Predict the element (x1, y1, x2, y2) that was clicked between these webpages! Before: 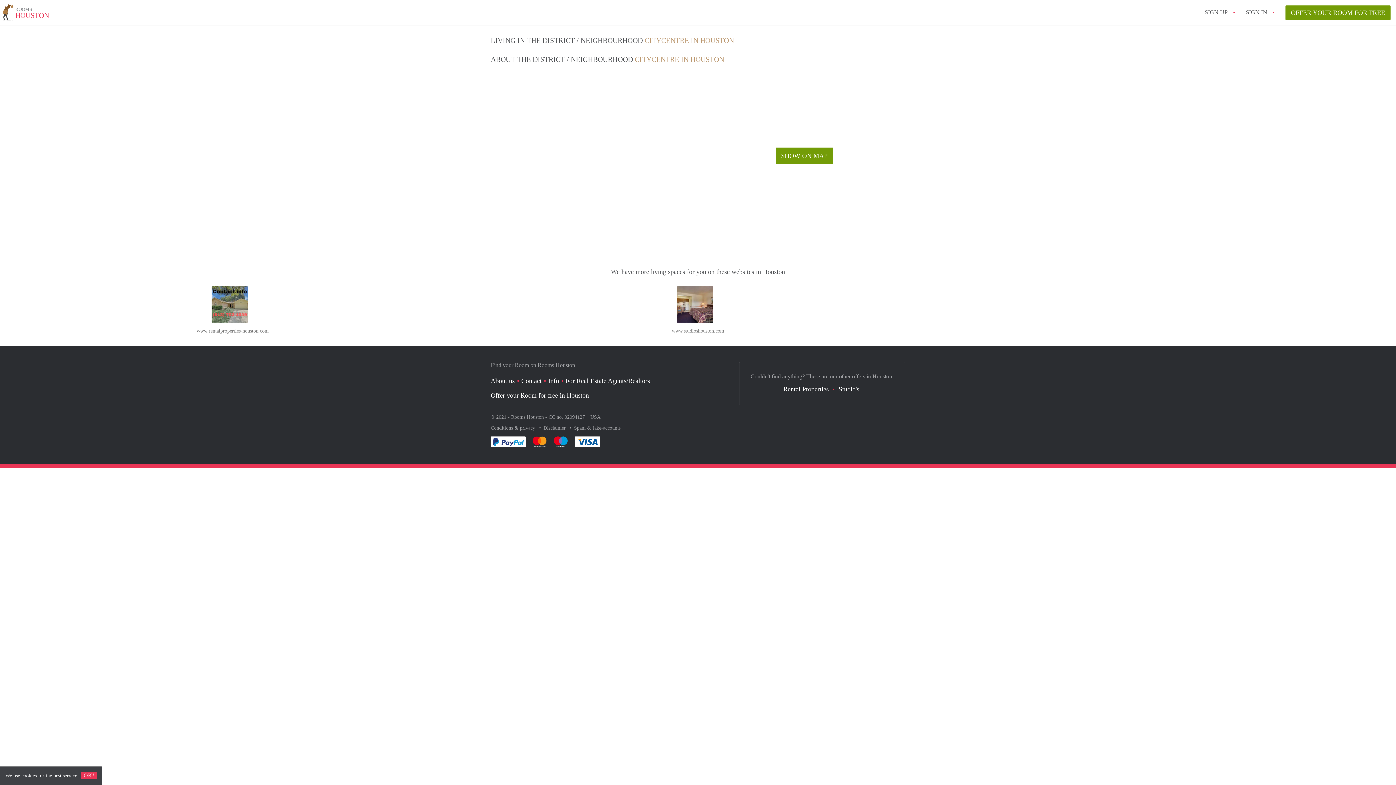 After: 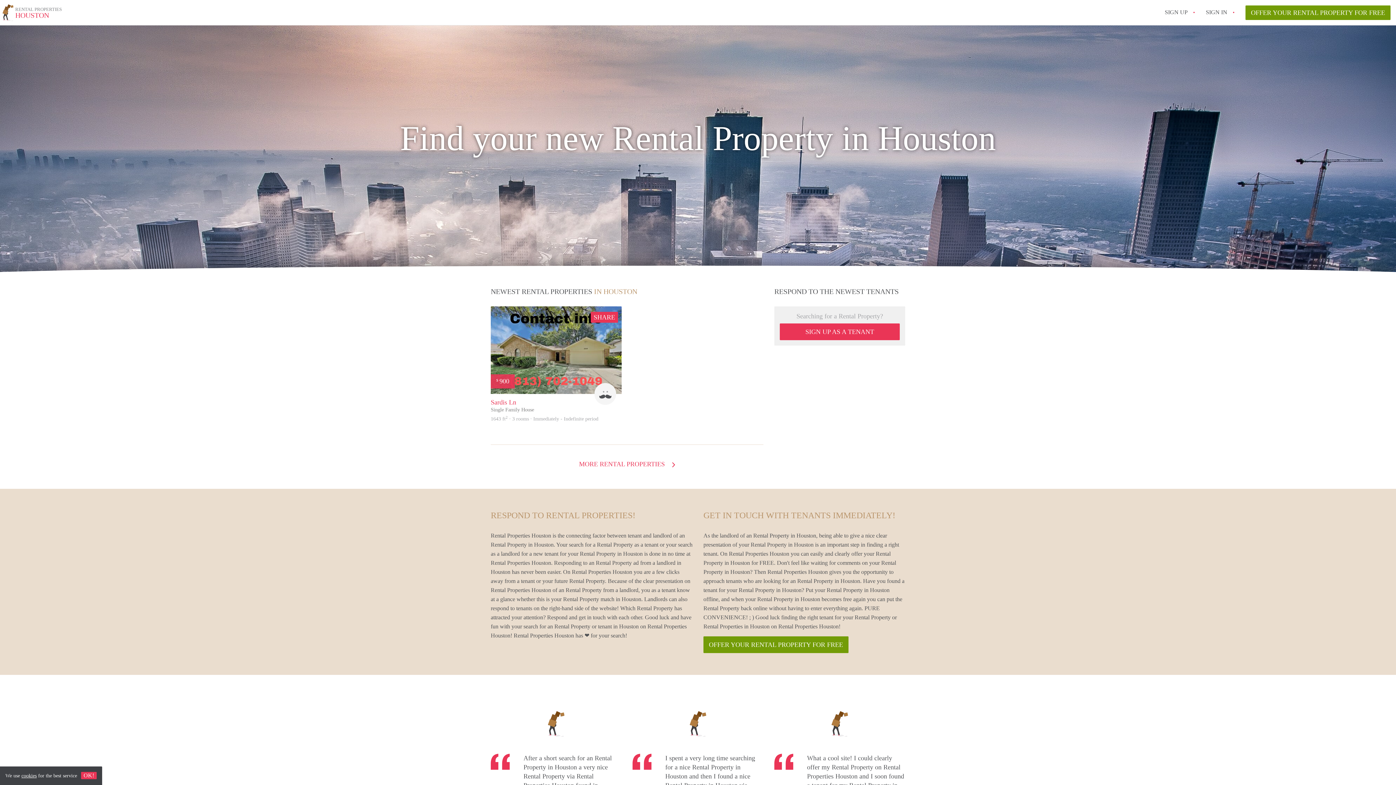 Action: label: Rental Properties bbox: (783, 385, 829, 393)